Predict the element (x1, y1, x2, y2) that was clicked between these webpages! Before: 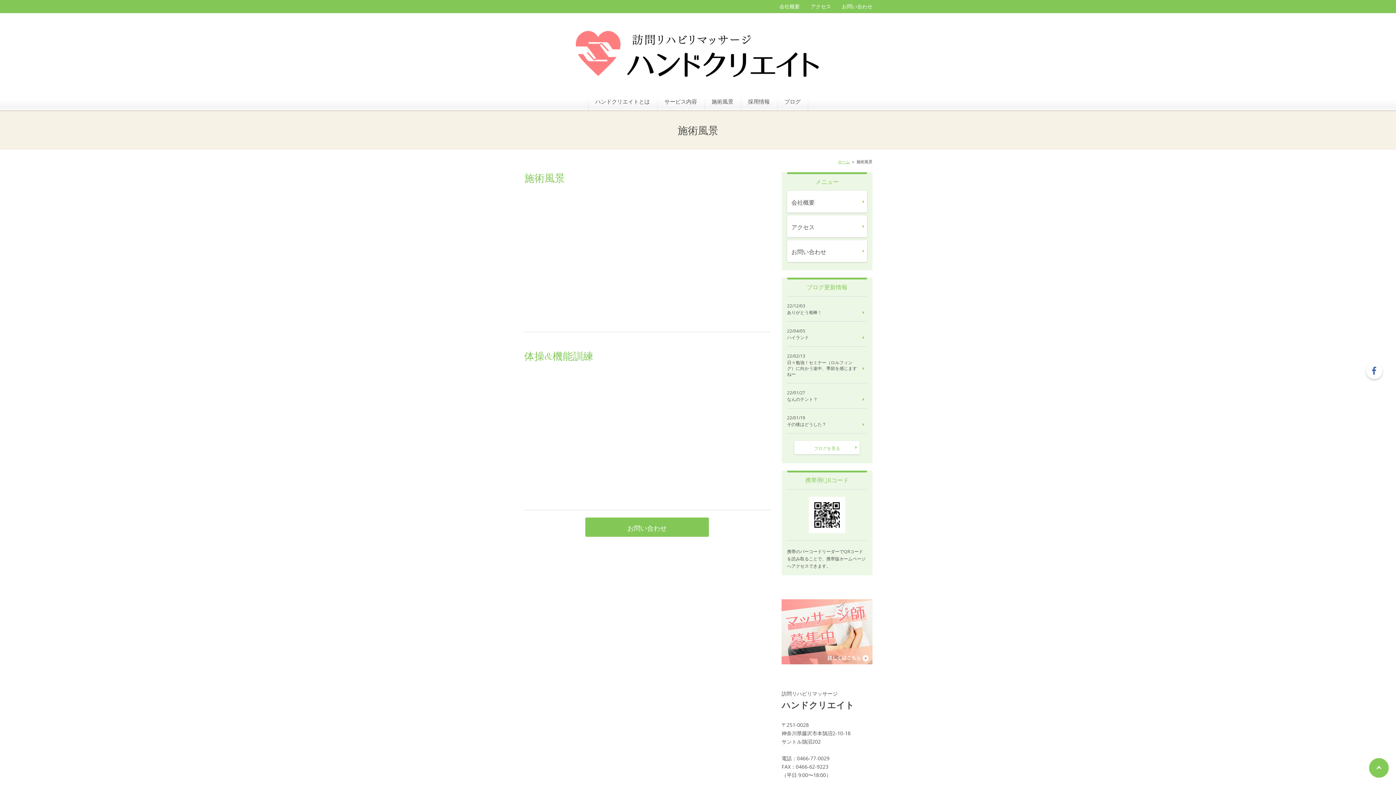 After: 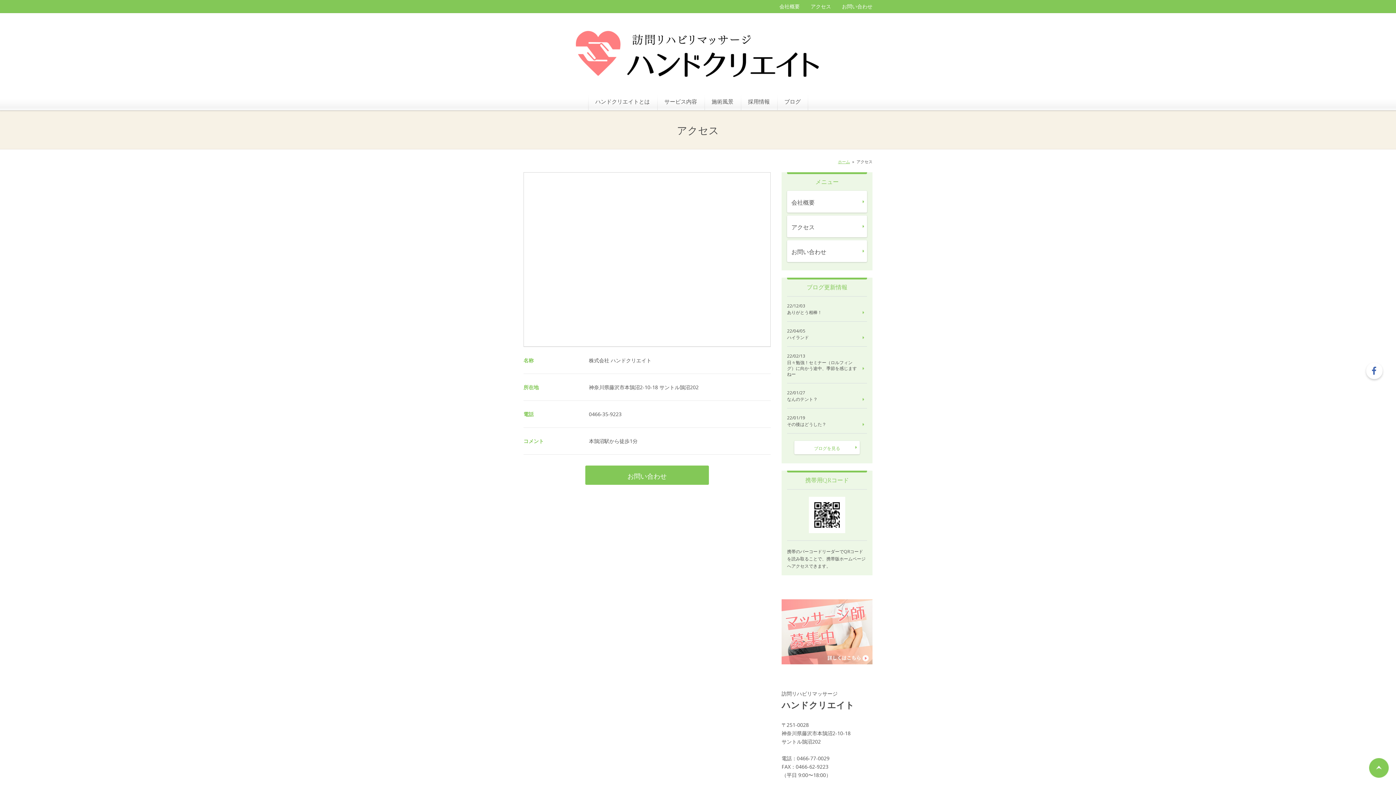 Action: label: アクセス bbox: (787, 215, 867, 237)